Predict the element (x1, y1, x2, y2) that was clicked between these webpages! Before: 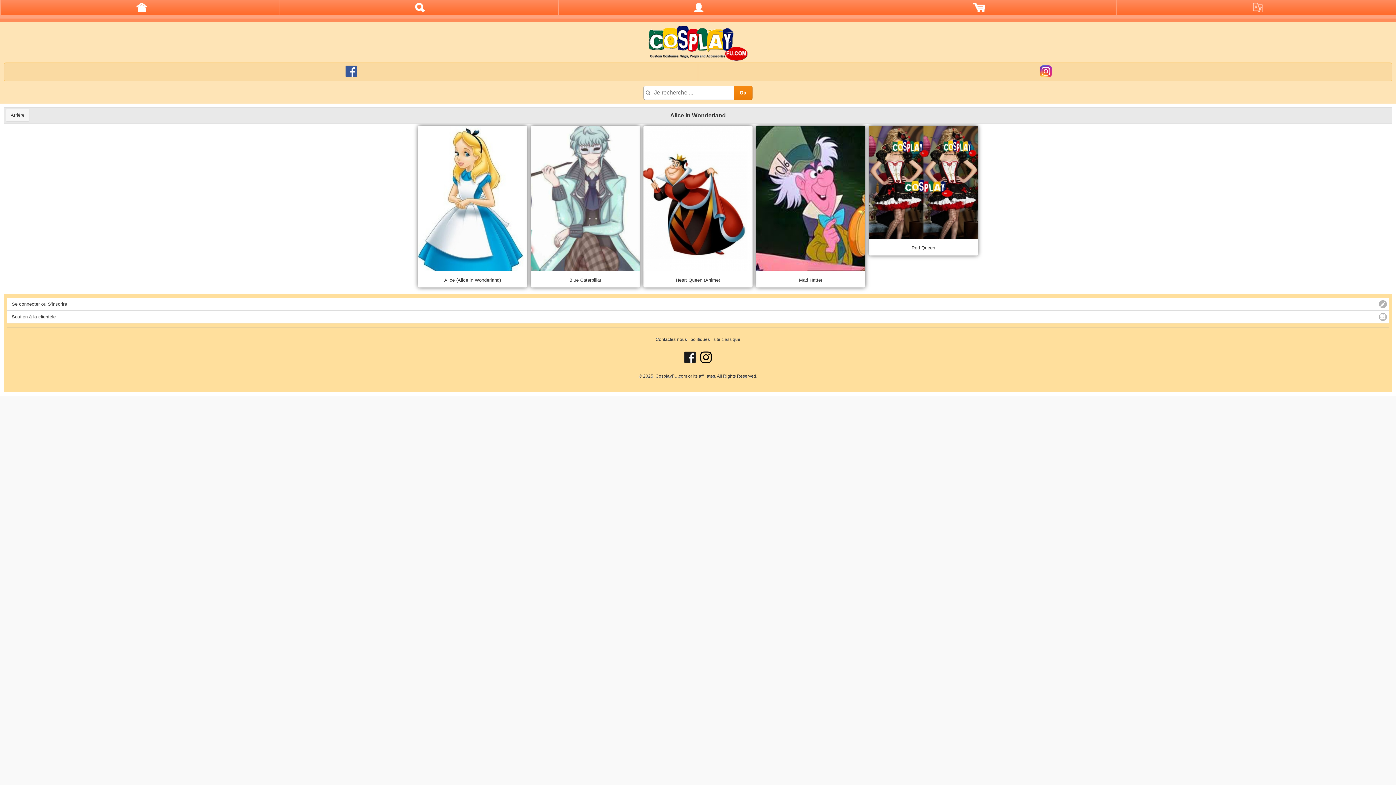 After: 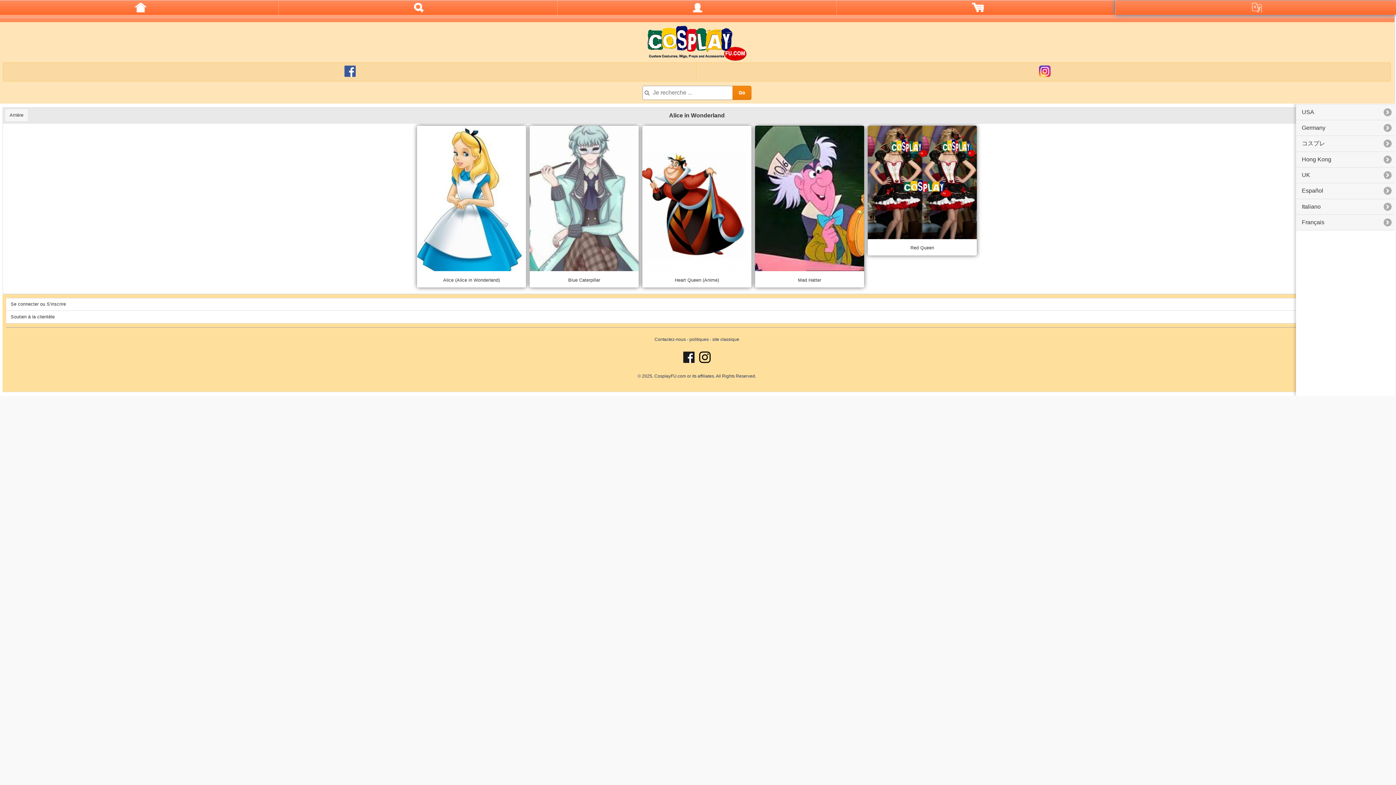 Action: bbox: (1116, 0, 1397, 14)